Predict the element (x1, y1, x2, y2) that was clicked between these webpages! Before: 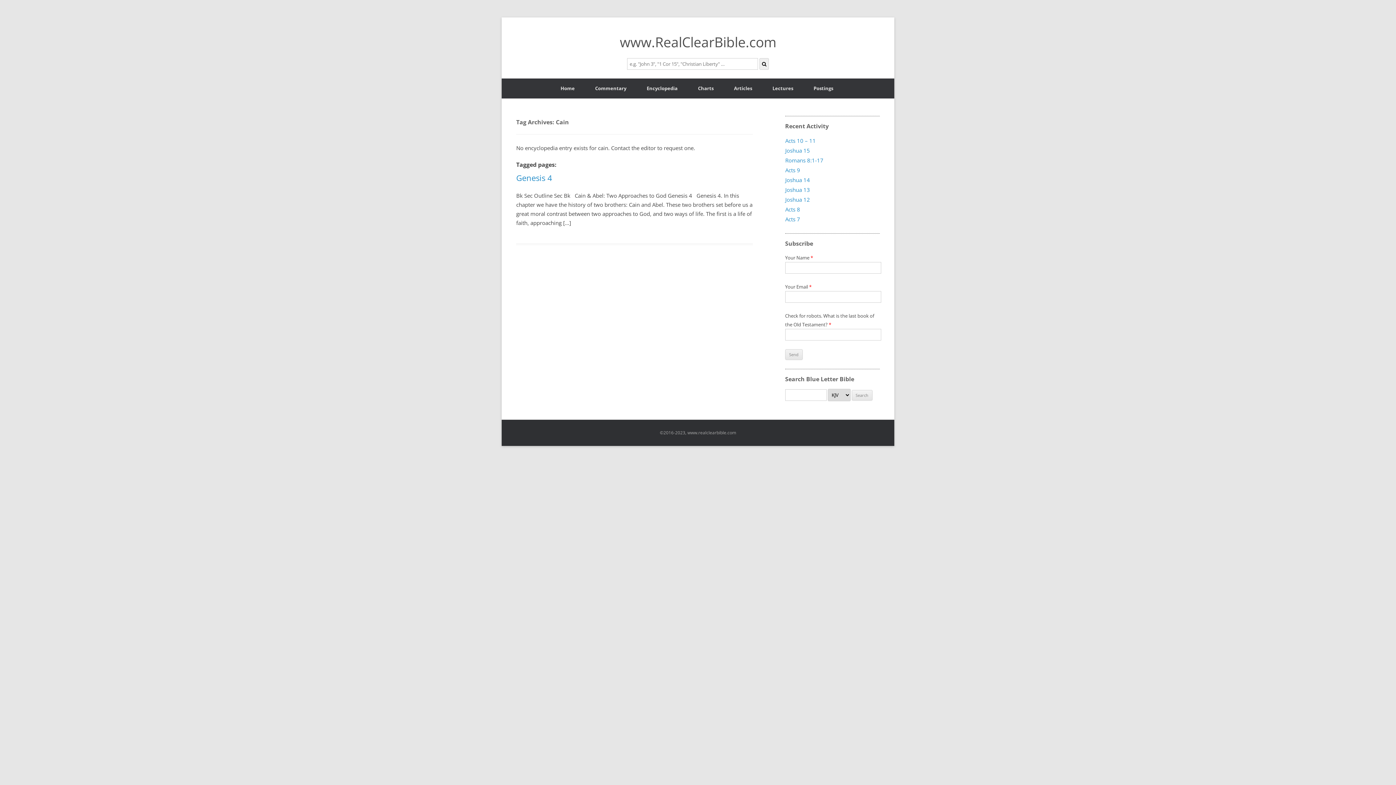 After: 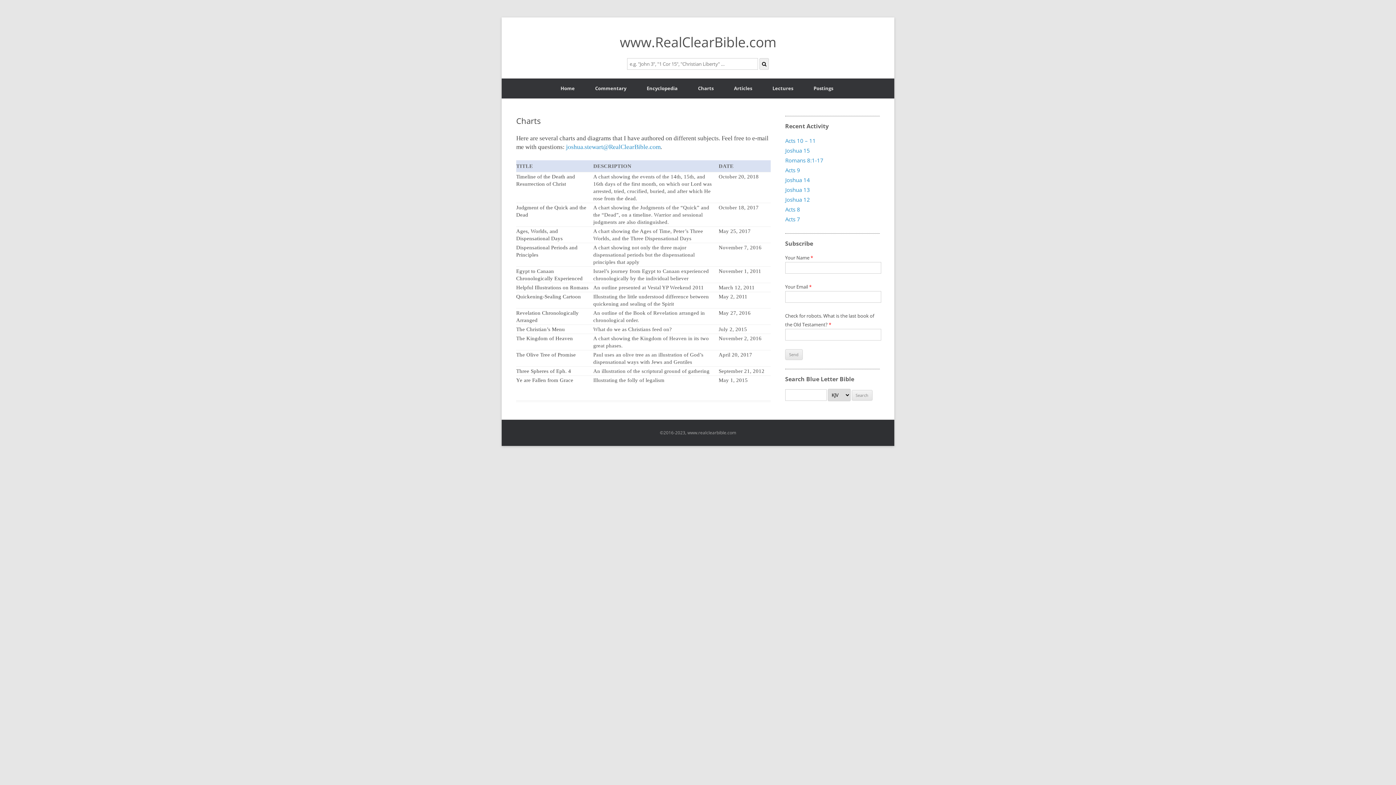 Action: bbox: (689, 78, 725, 98) label: Charts